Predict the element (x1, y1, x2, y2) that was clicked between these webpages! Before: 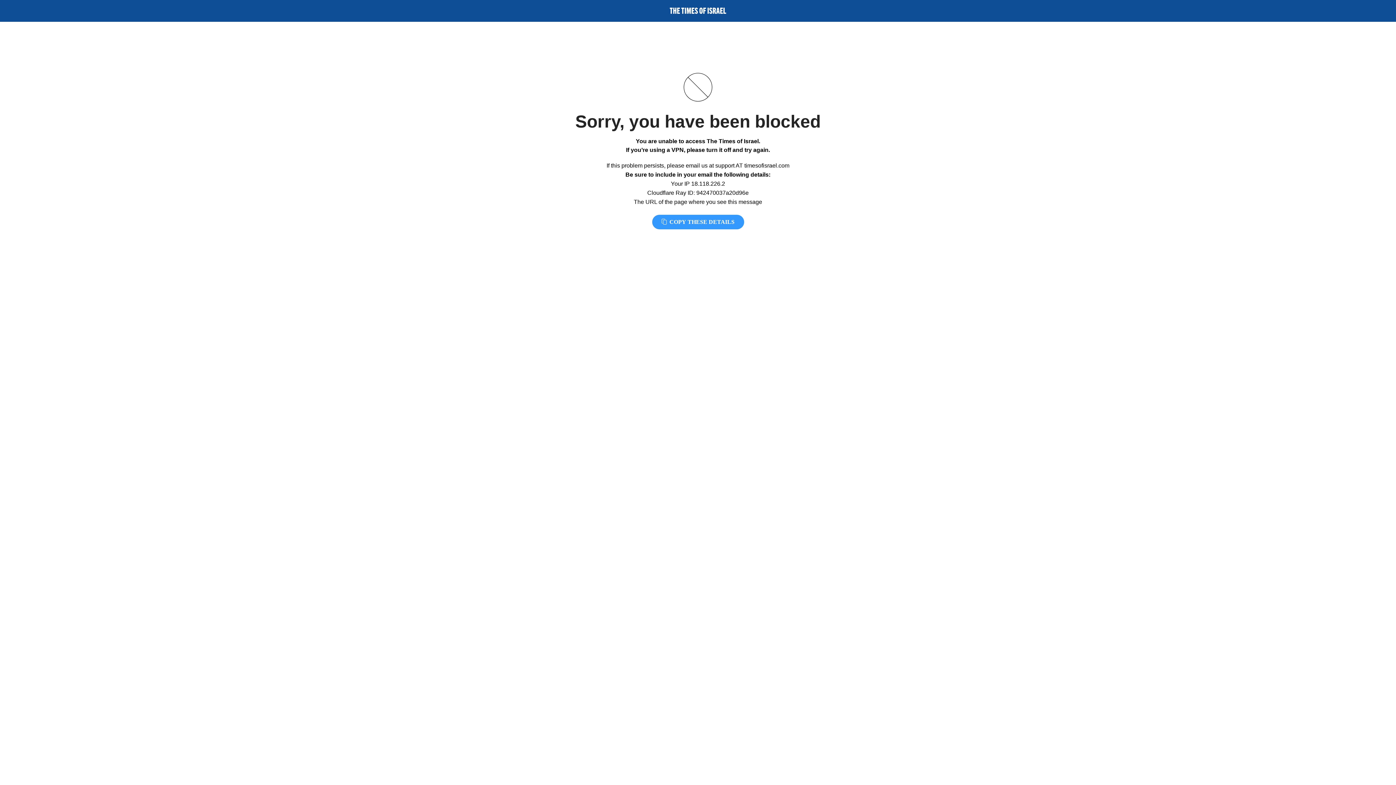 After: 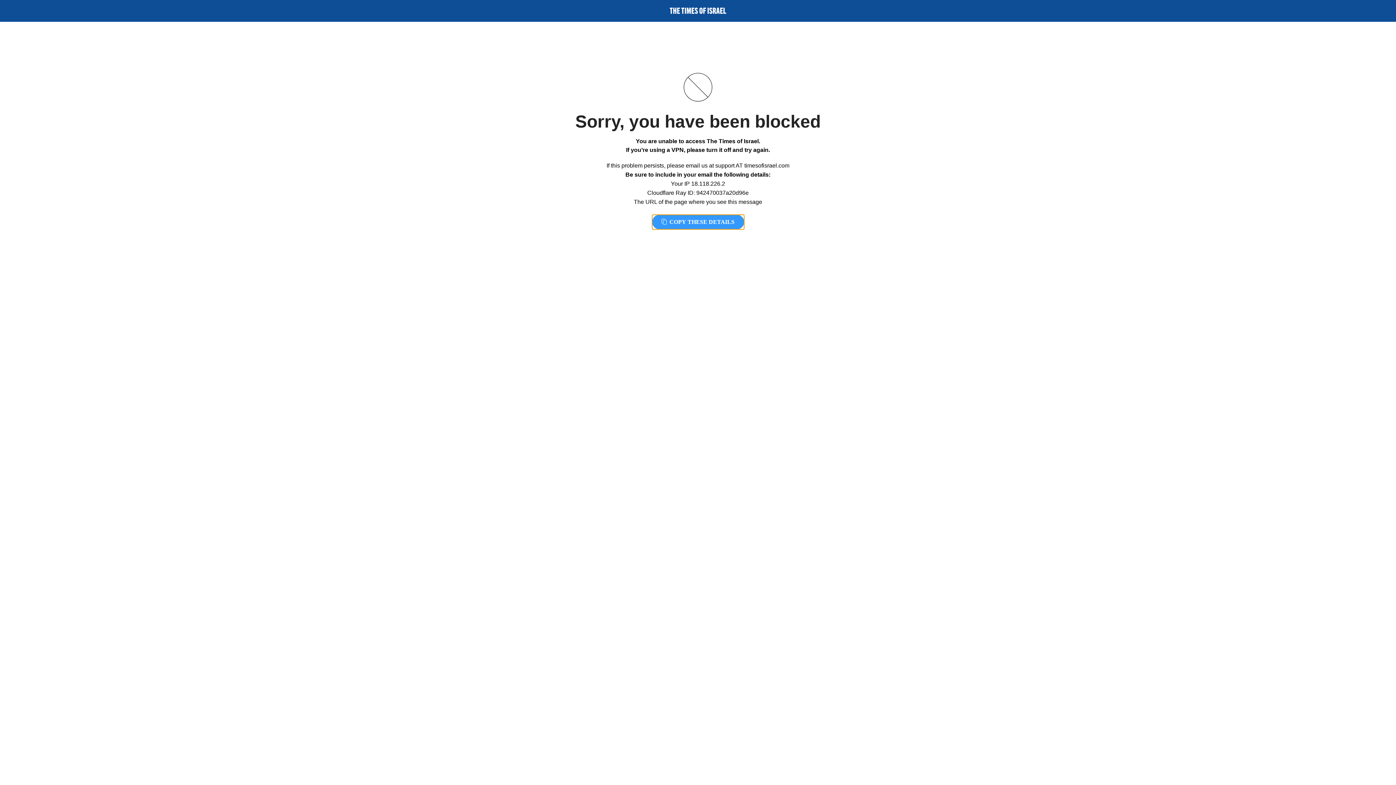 Action: bbox: (652, 214, 744, 229) label:  COPY THESE DETAILS